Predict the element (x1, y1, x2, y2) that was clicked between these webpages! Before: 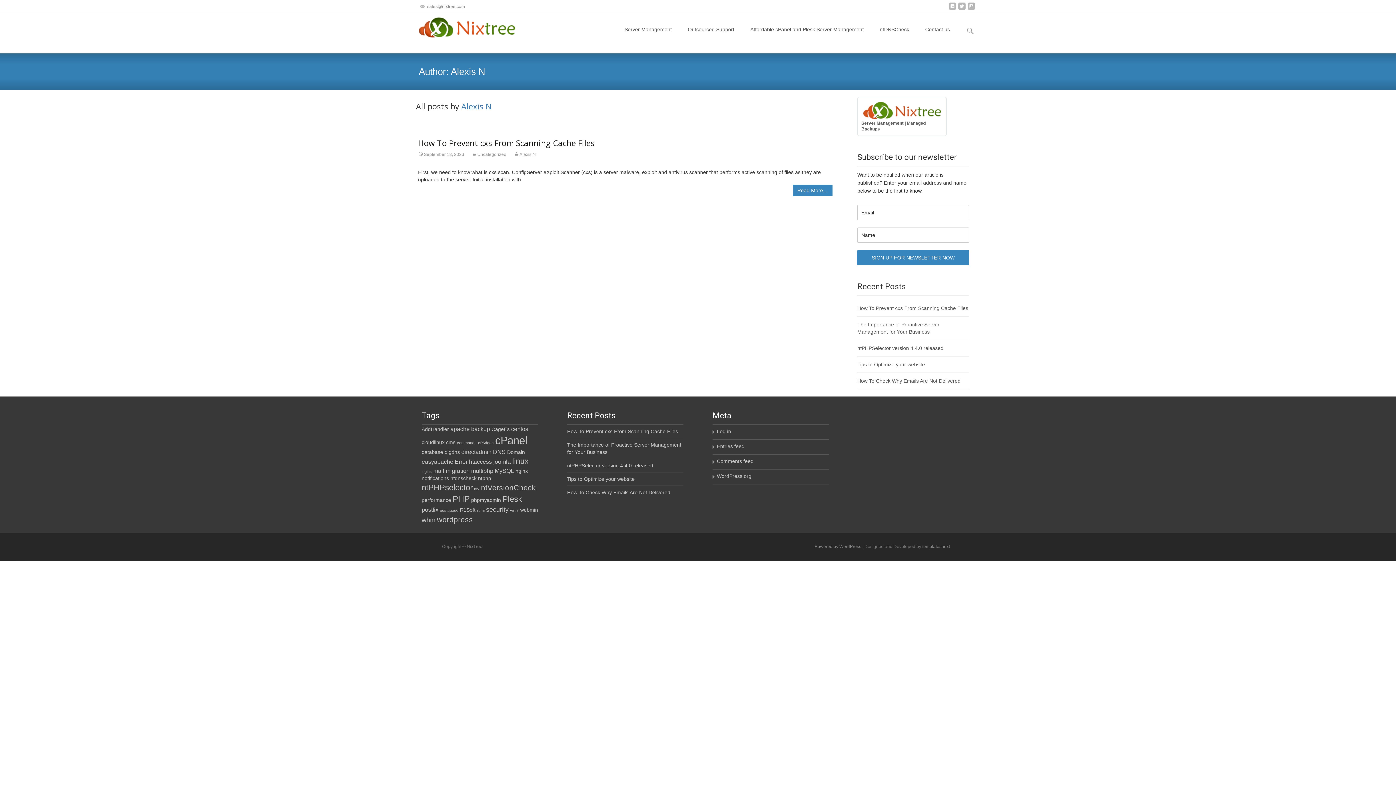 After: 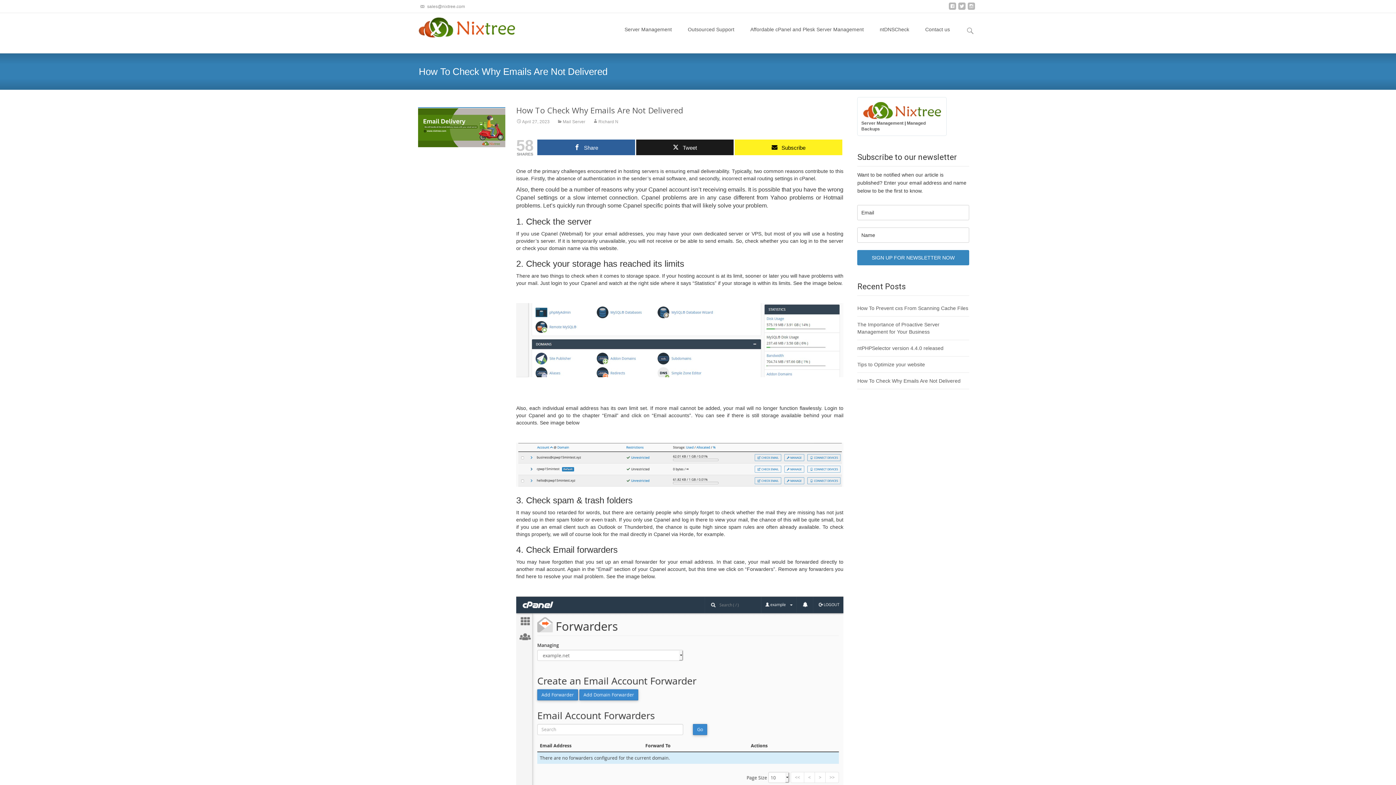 Action: bbox: (857, 378, 960, 383) label: How To Check Why Emails Are Not Delivered